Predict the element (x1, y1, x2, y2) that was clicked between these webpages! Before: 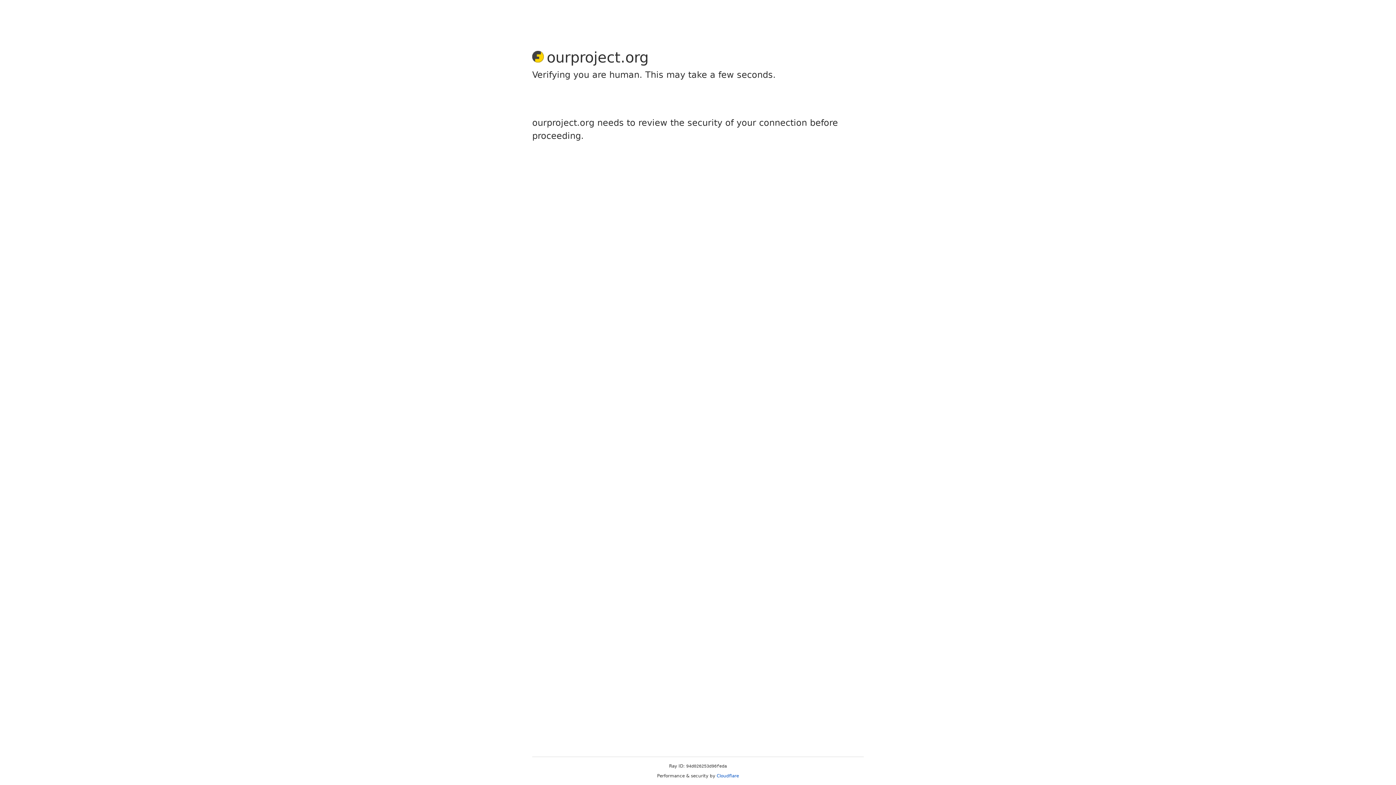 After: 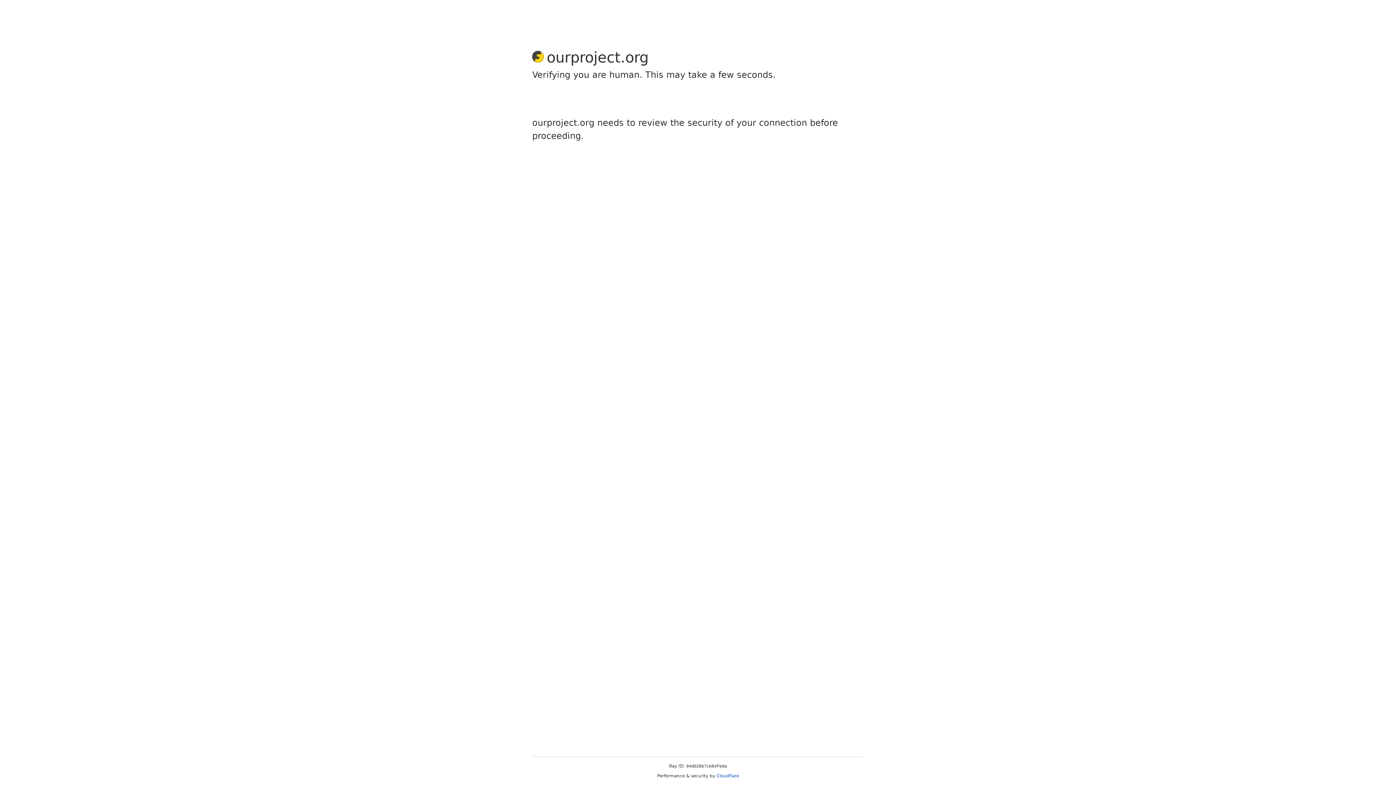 Action: label: Cloudflare bbox: (716, 773, 739, 778)